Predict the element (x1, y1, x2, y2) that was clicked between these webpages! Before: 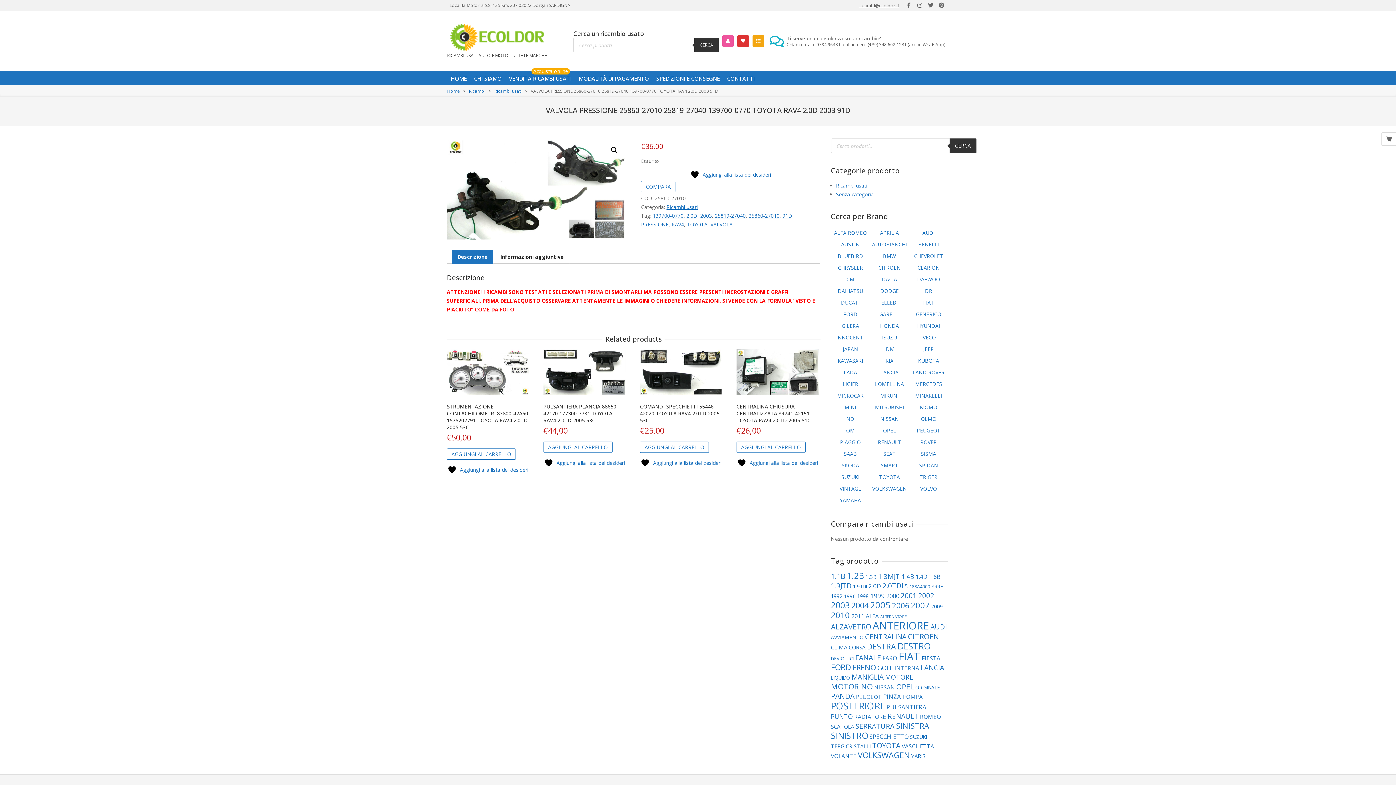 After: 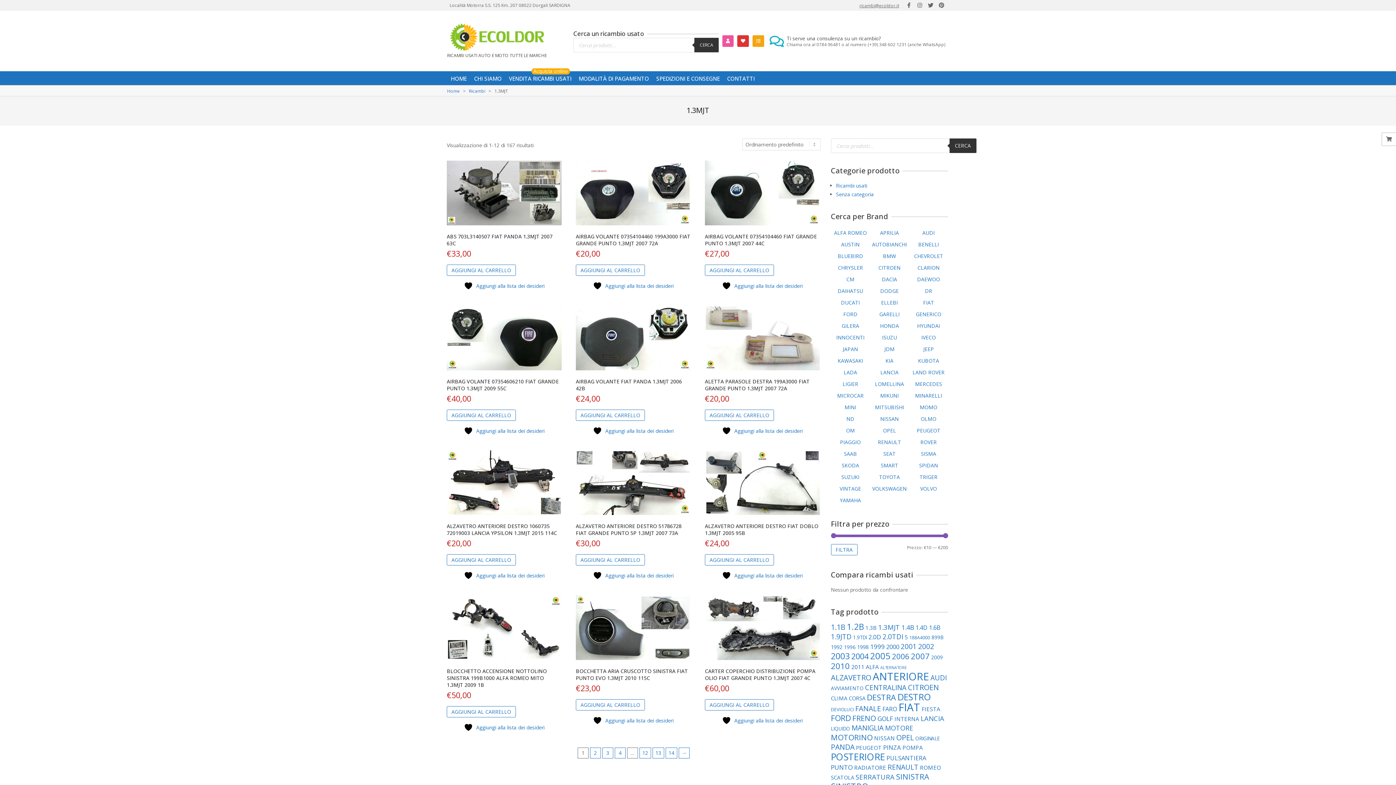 Action: label: 1.3MJT (167 elementi) bbox: (878, 572, 900, 581)